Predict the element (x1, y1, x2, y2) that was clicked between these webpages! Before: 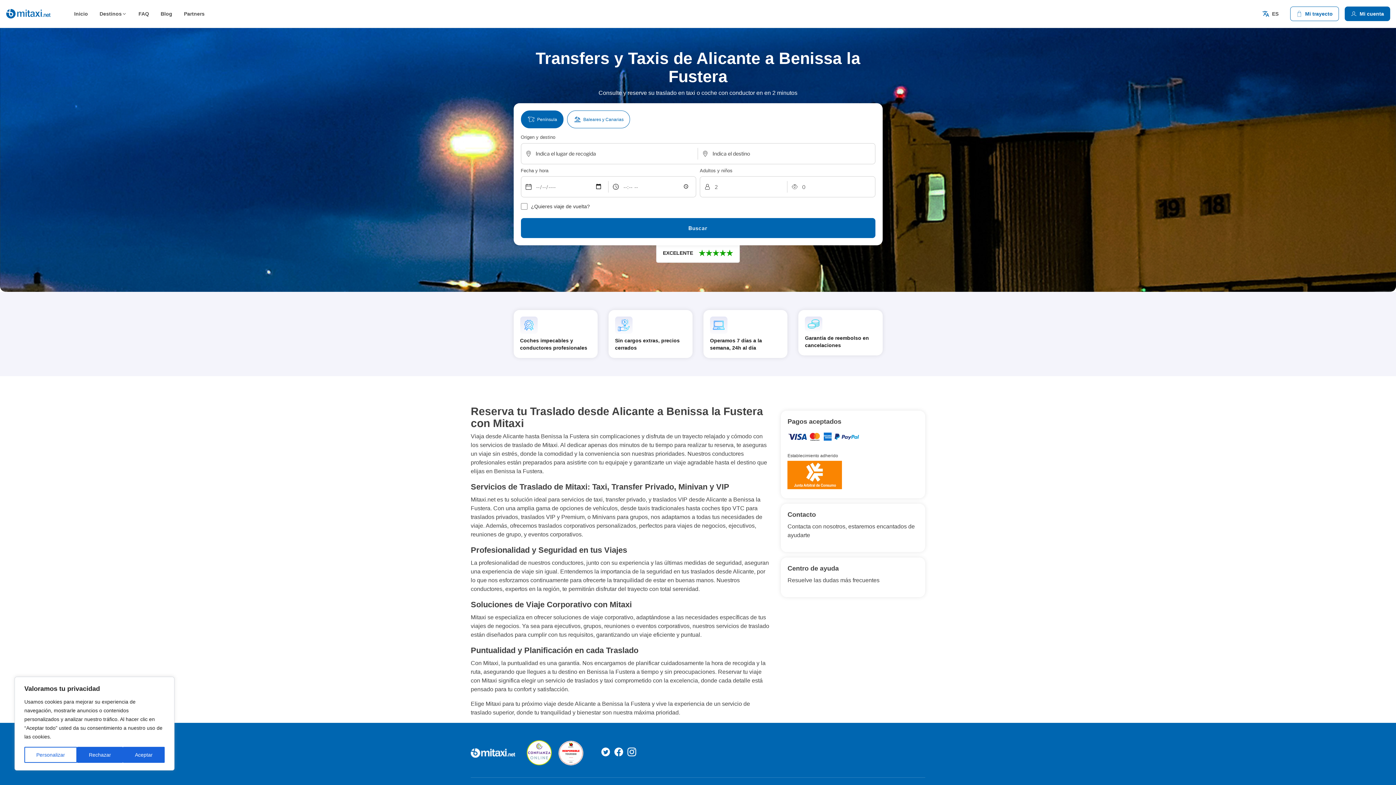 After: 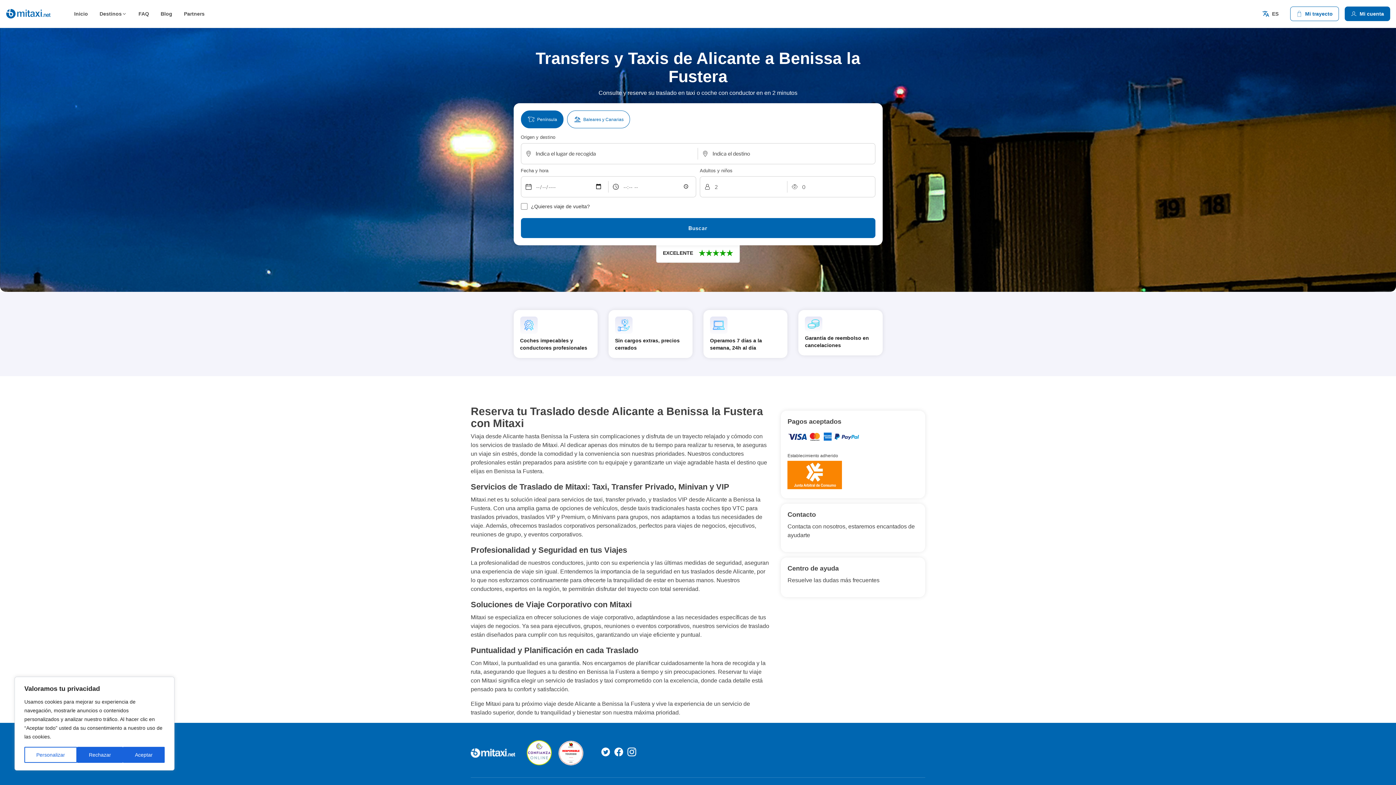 Action: bbox: (627, 751, 639, 757)